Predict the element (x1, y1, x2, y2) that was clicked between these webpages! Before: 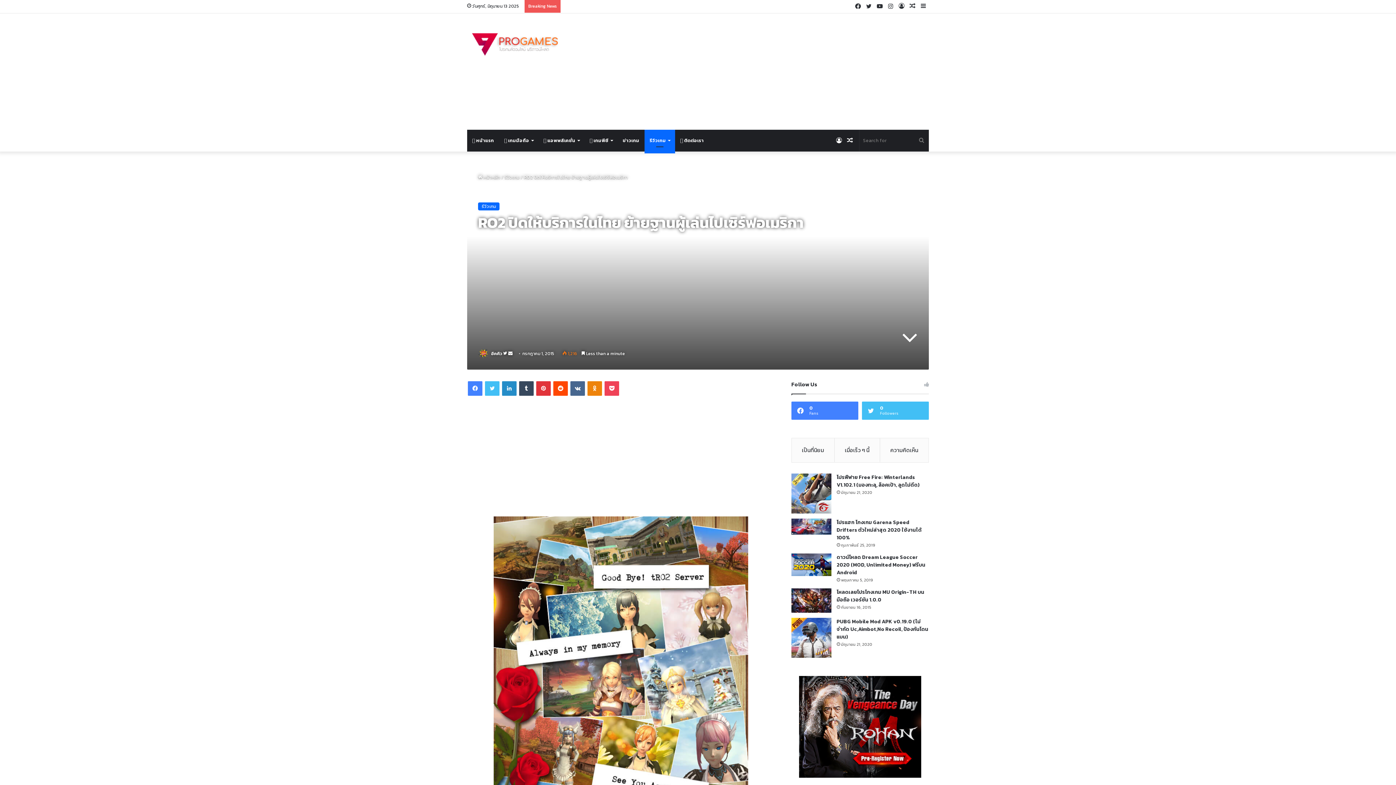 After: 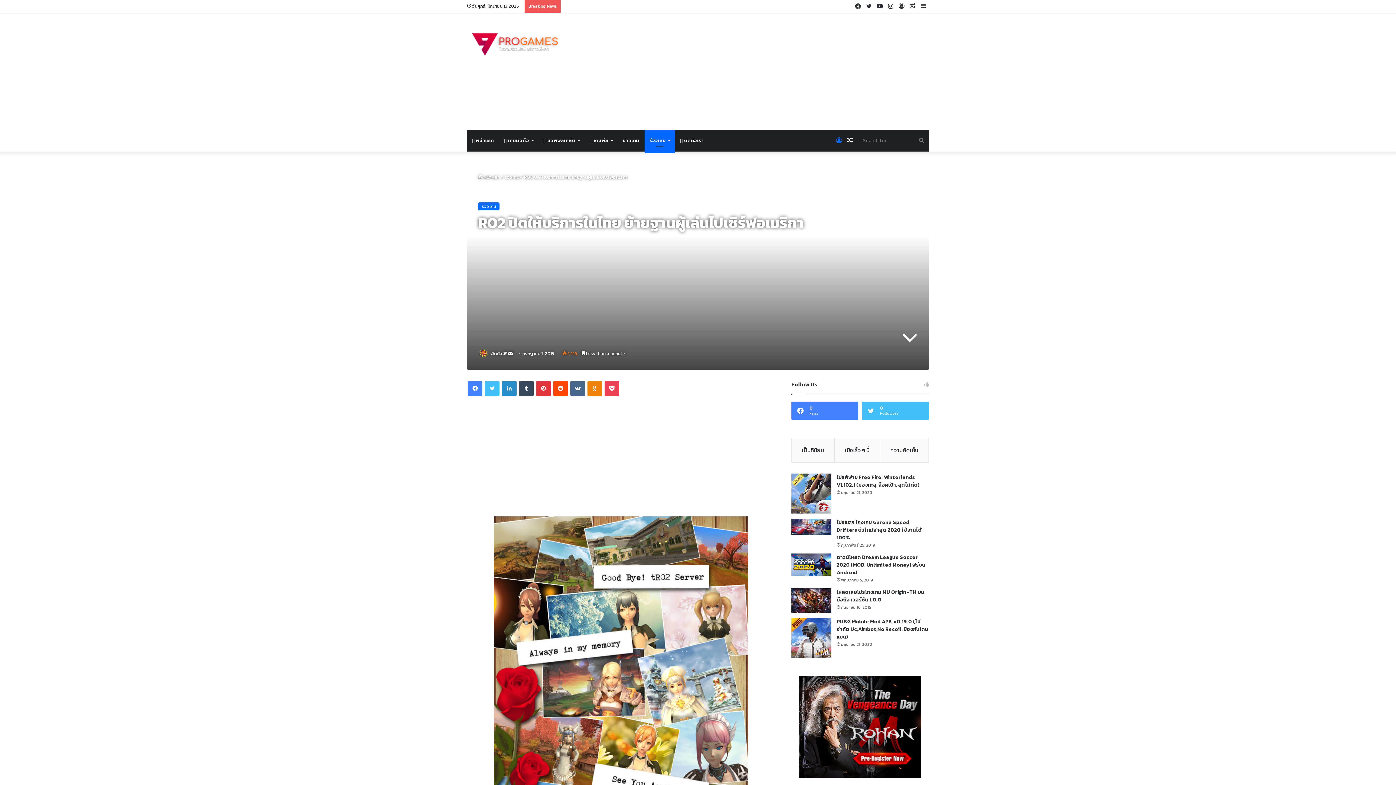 Action: label: Log In bbox: (833, 129, 844, 151)